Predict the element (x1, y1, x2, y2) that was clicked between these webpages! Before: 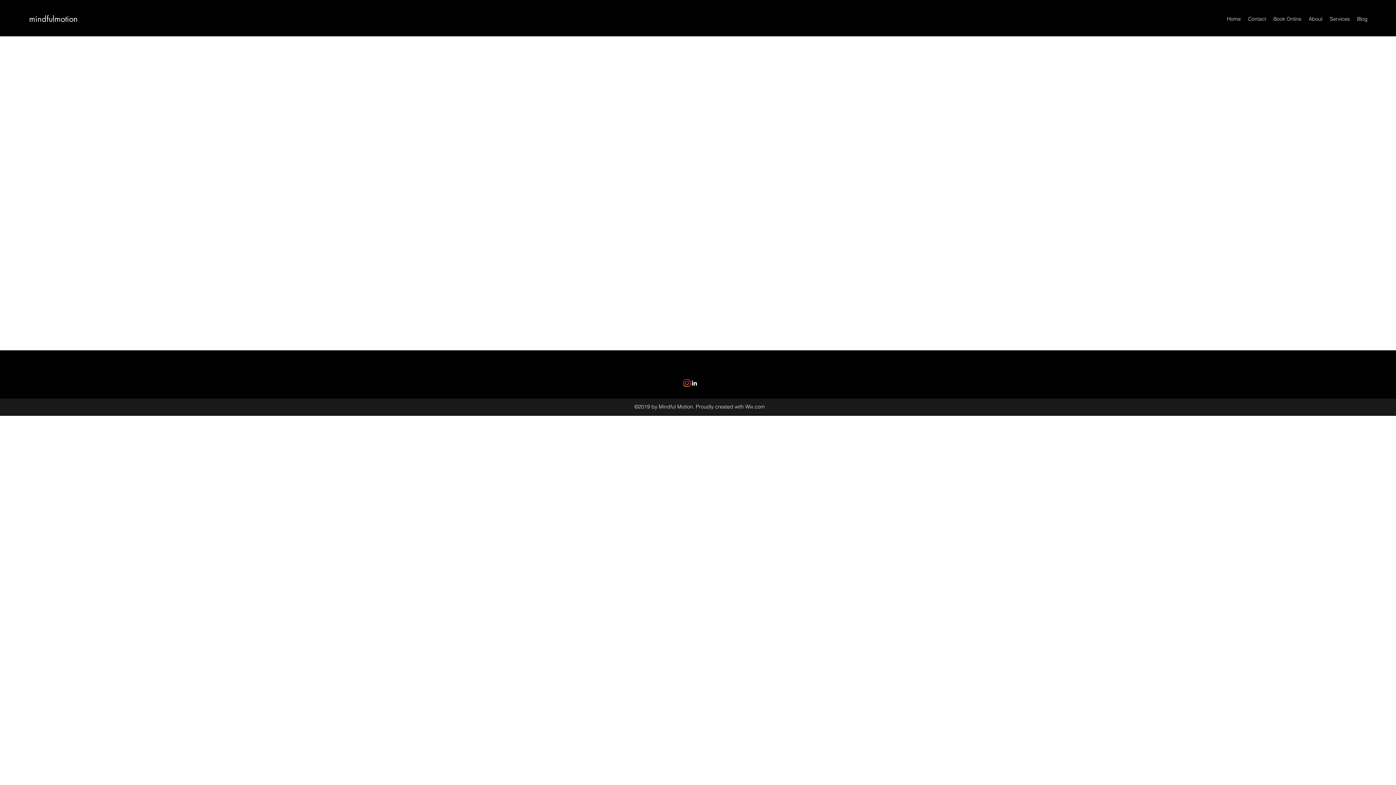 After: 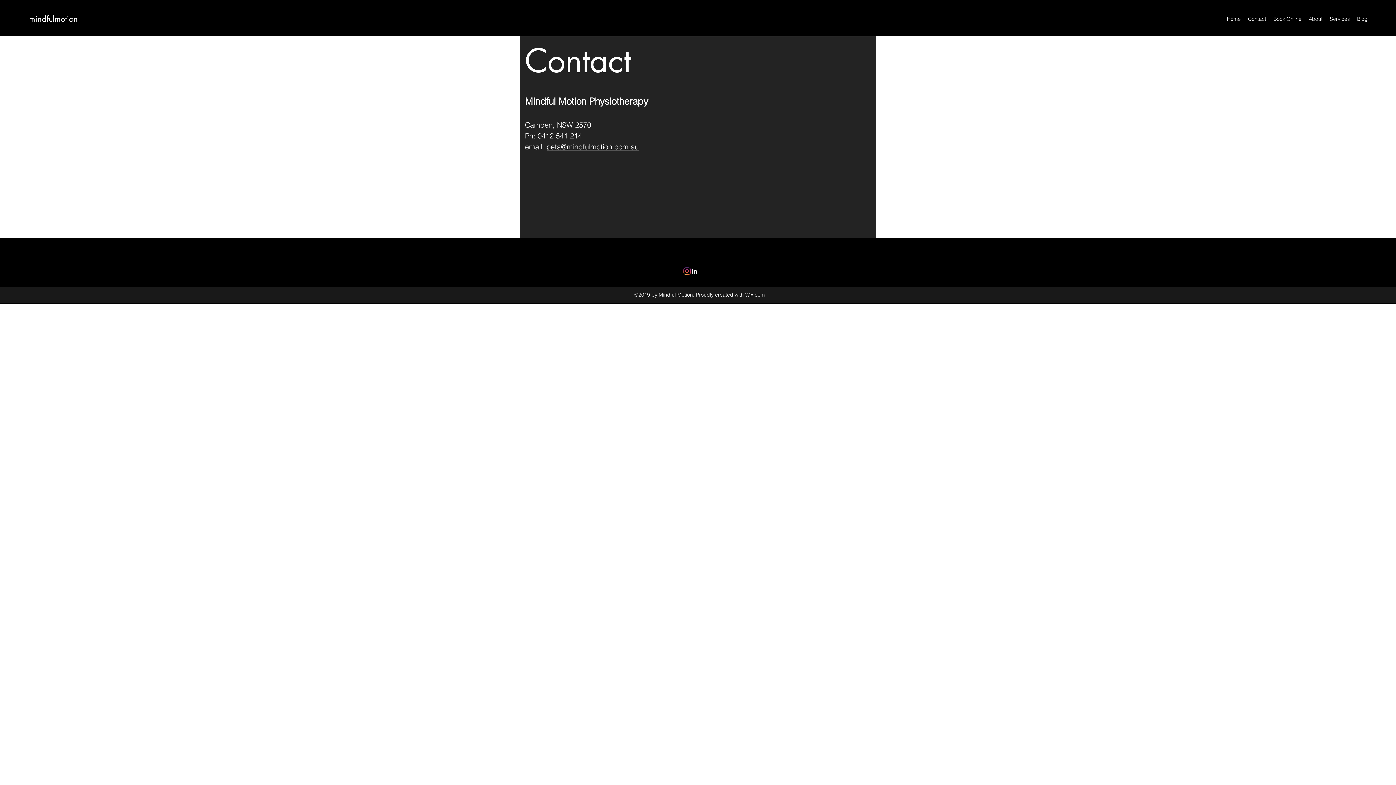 Action: bbox: (1244, 13, 1270, 24) label: Contact